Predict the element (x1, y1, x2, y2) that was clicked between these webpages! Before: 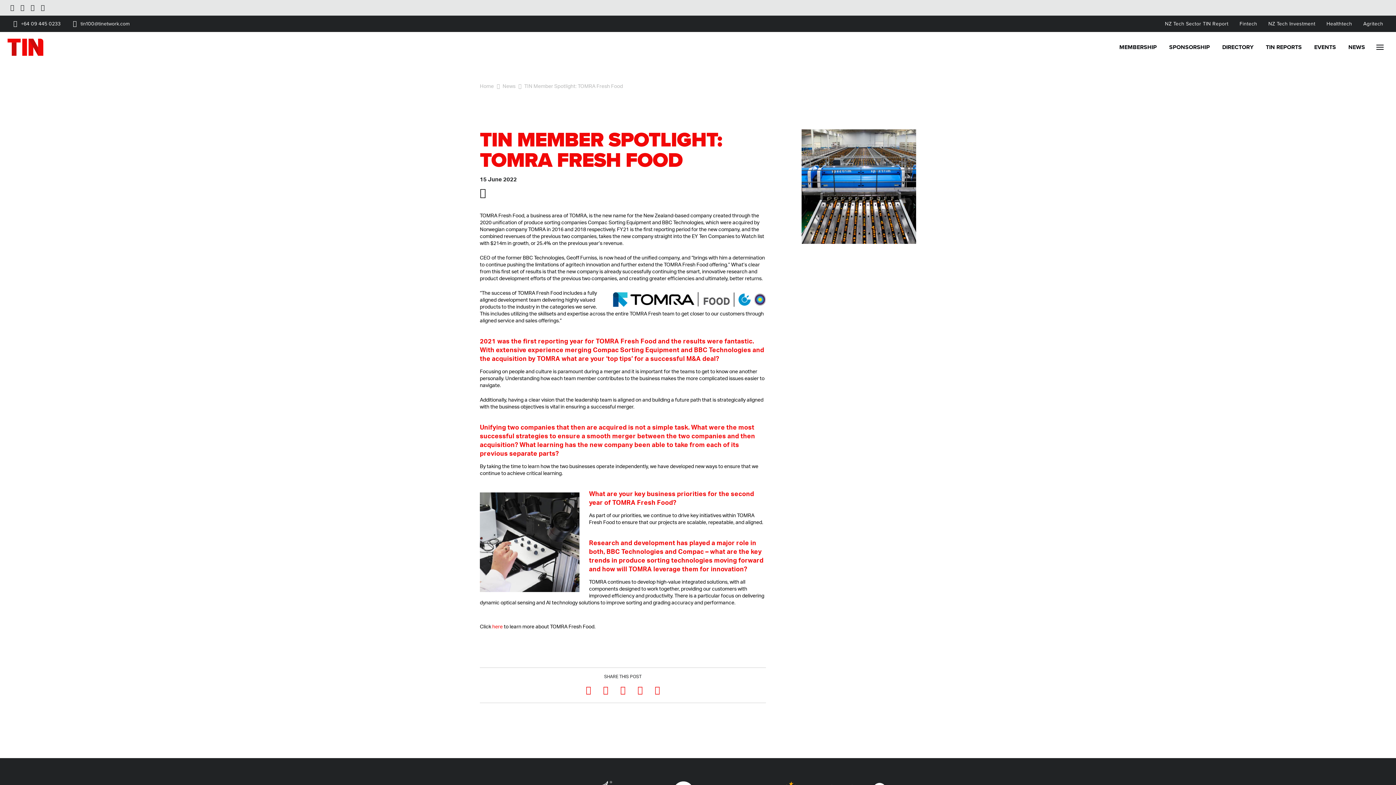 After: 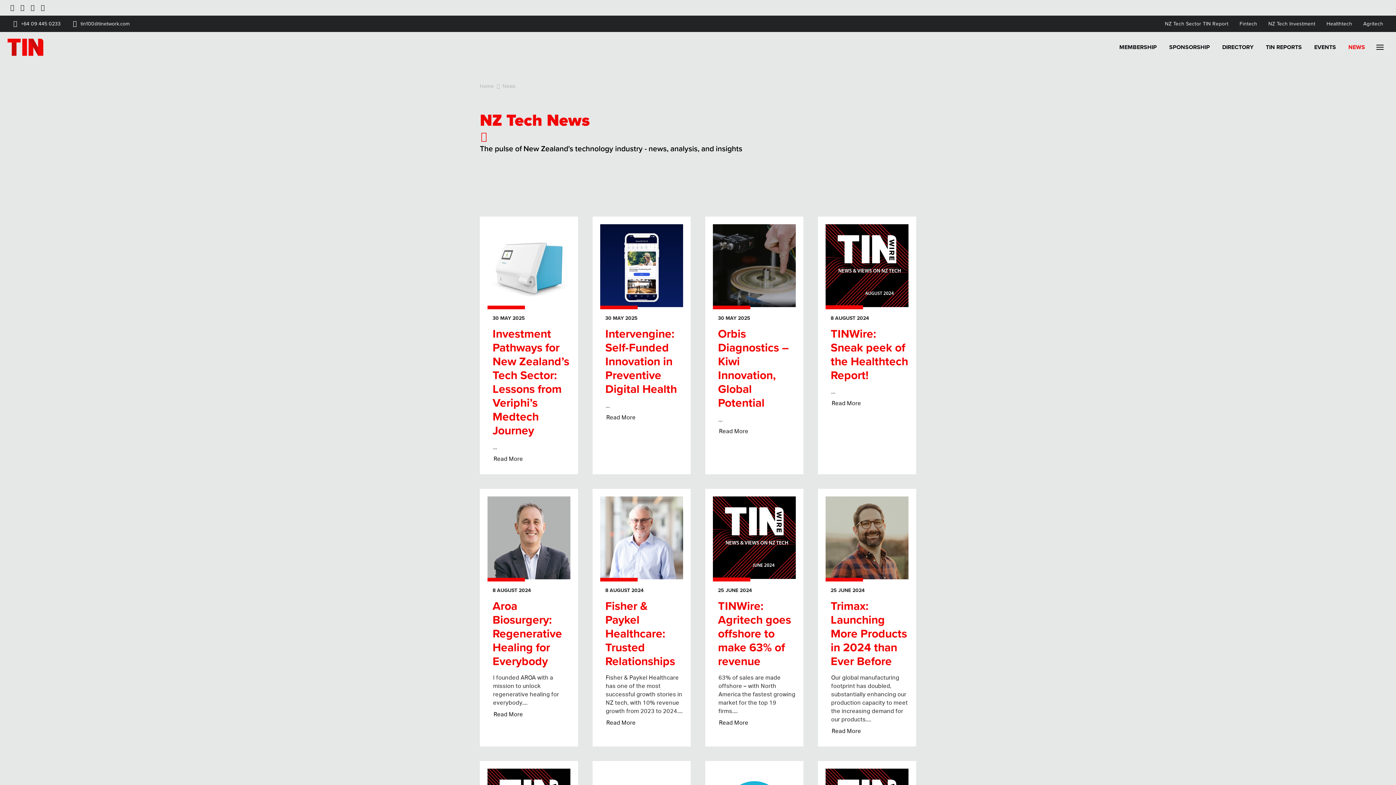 Action: bbox: (502, 83, 515, 89) label: News